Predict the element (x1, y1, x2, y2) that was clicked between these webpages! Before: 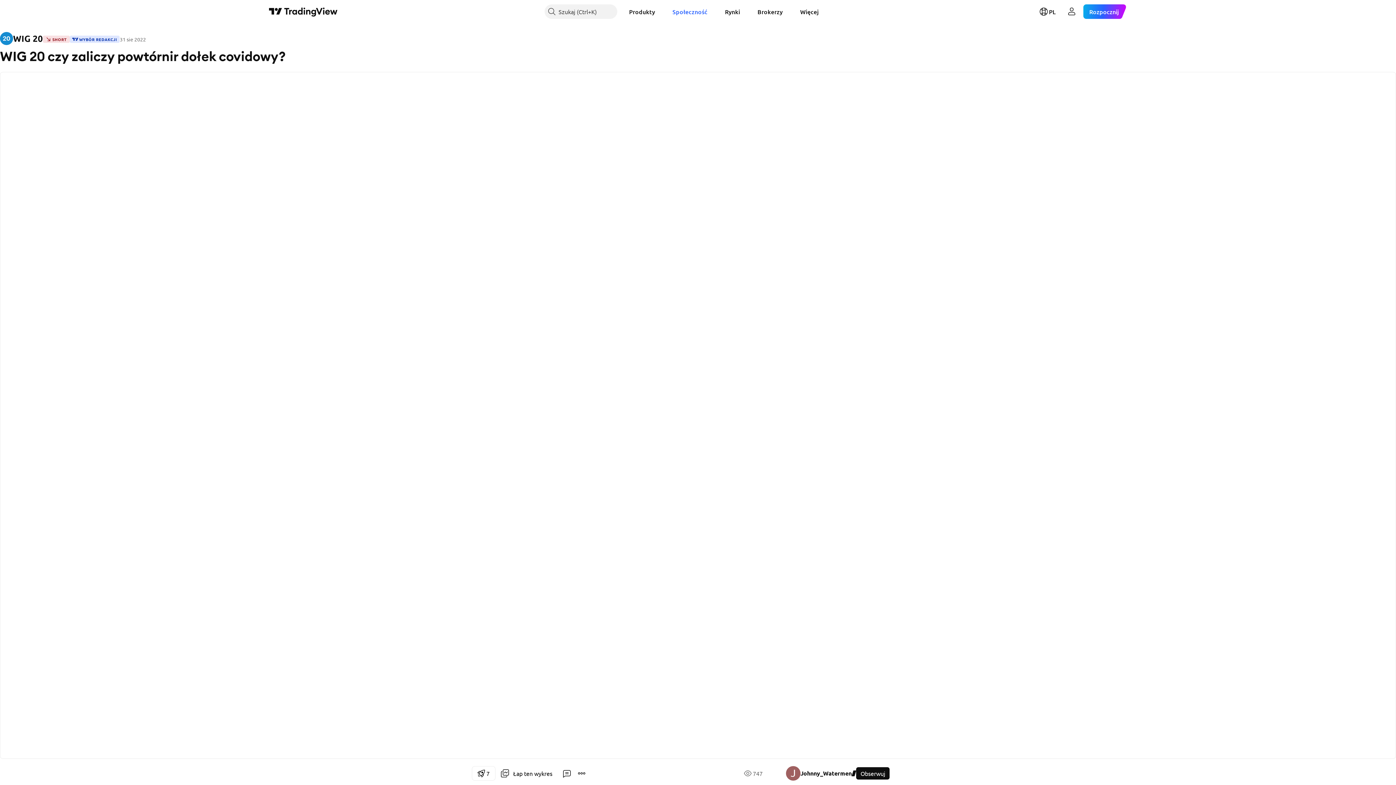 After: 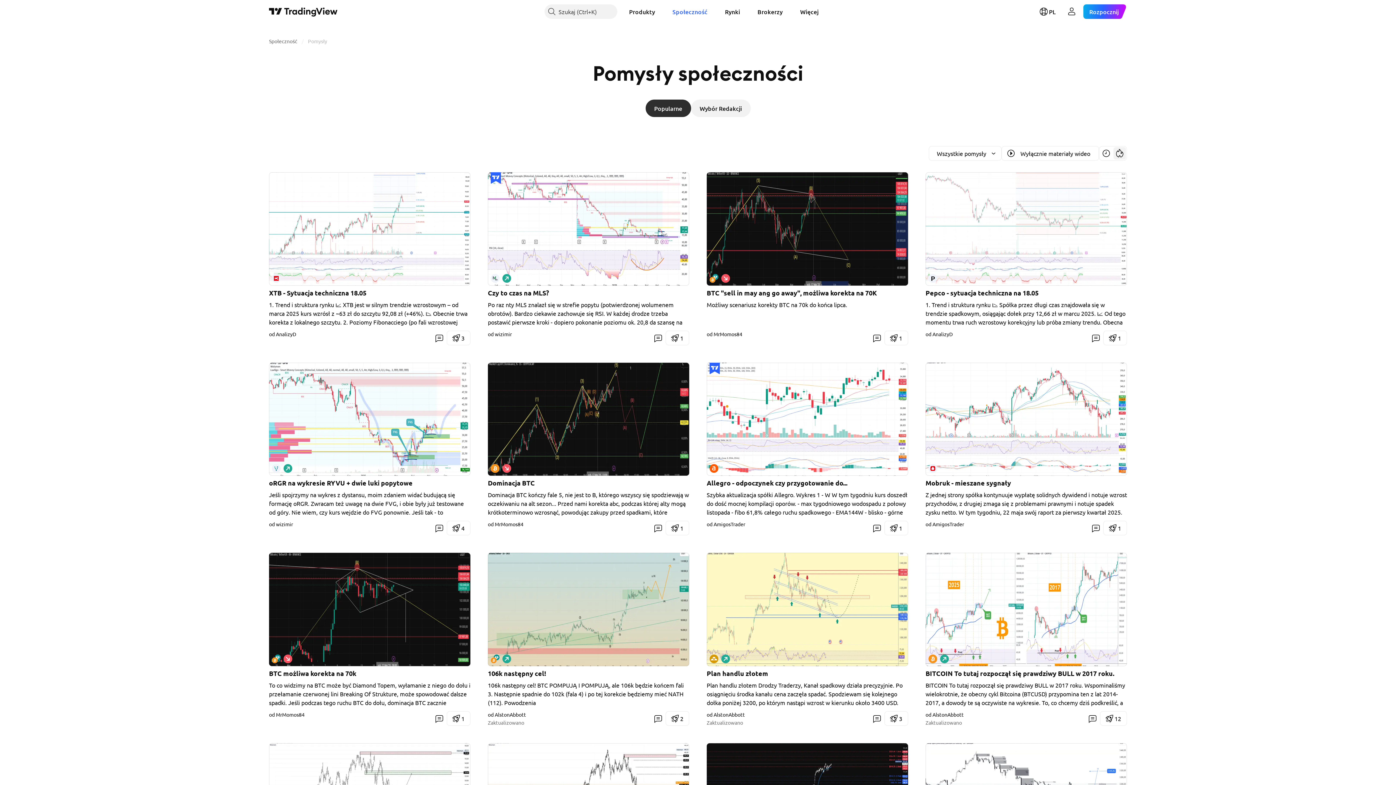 Action: bbox: (666, 4, 713, 18) label: Społeczność